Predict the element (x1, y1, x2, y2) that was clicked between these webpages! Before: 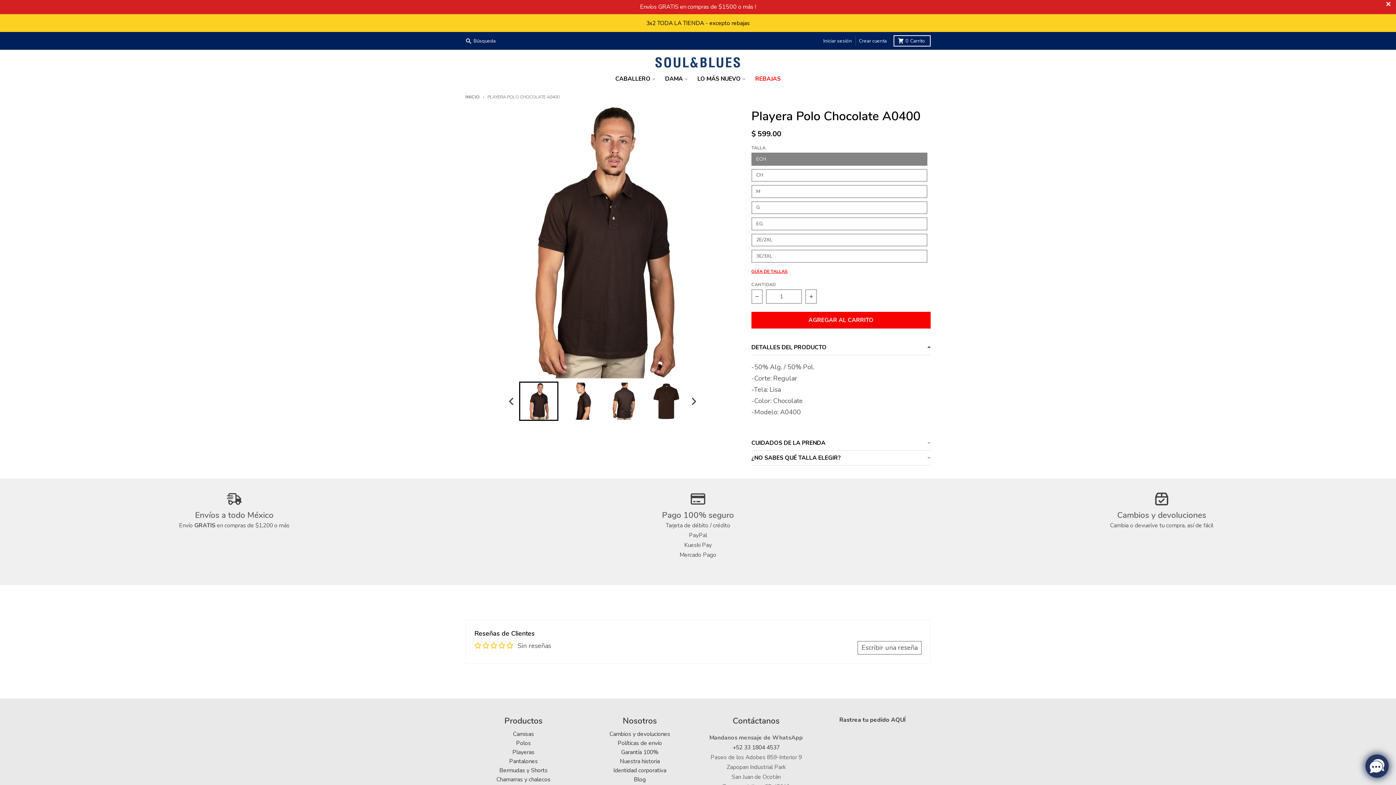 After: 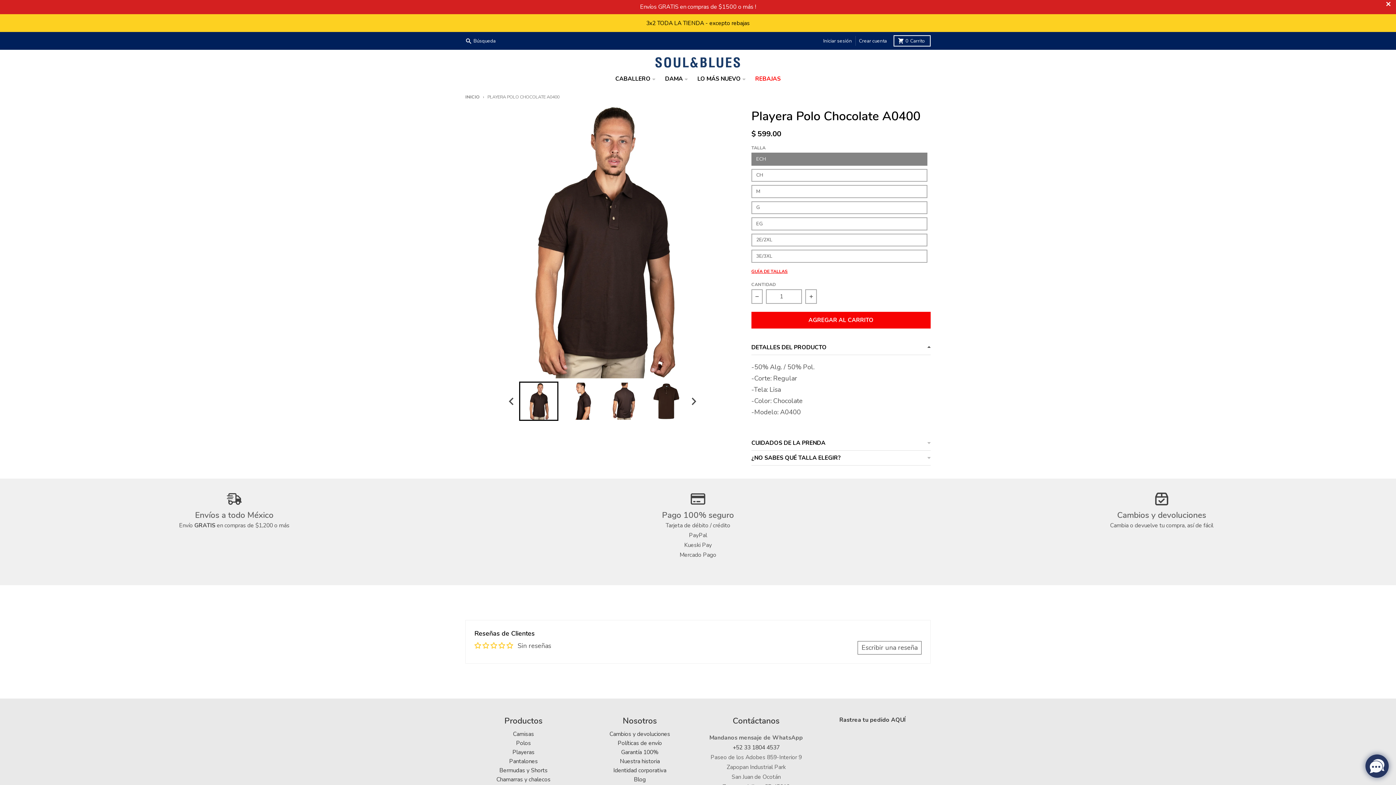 Action: label: Envíos GRATIS en compras de $1500 o más ! bbox: (0, 0, 1396, 14)